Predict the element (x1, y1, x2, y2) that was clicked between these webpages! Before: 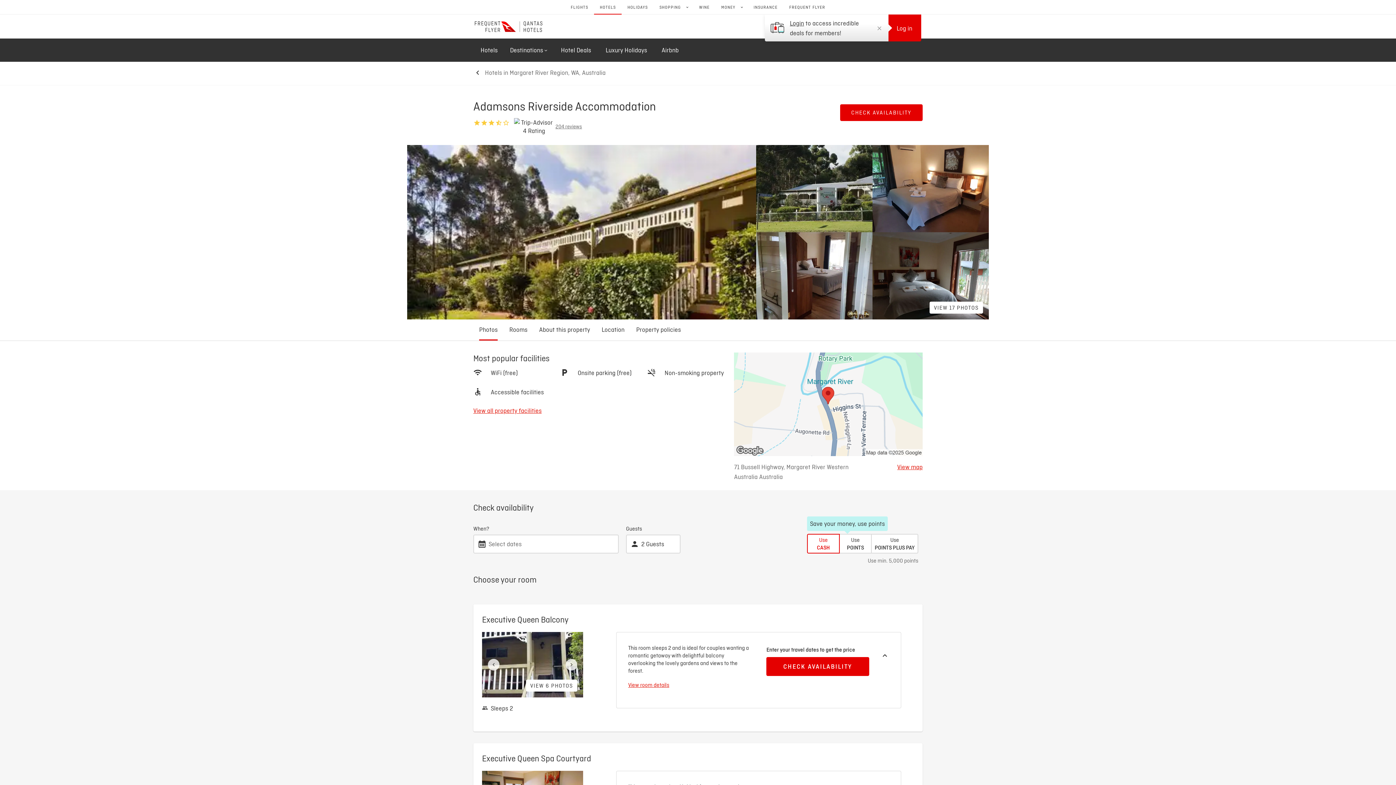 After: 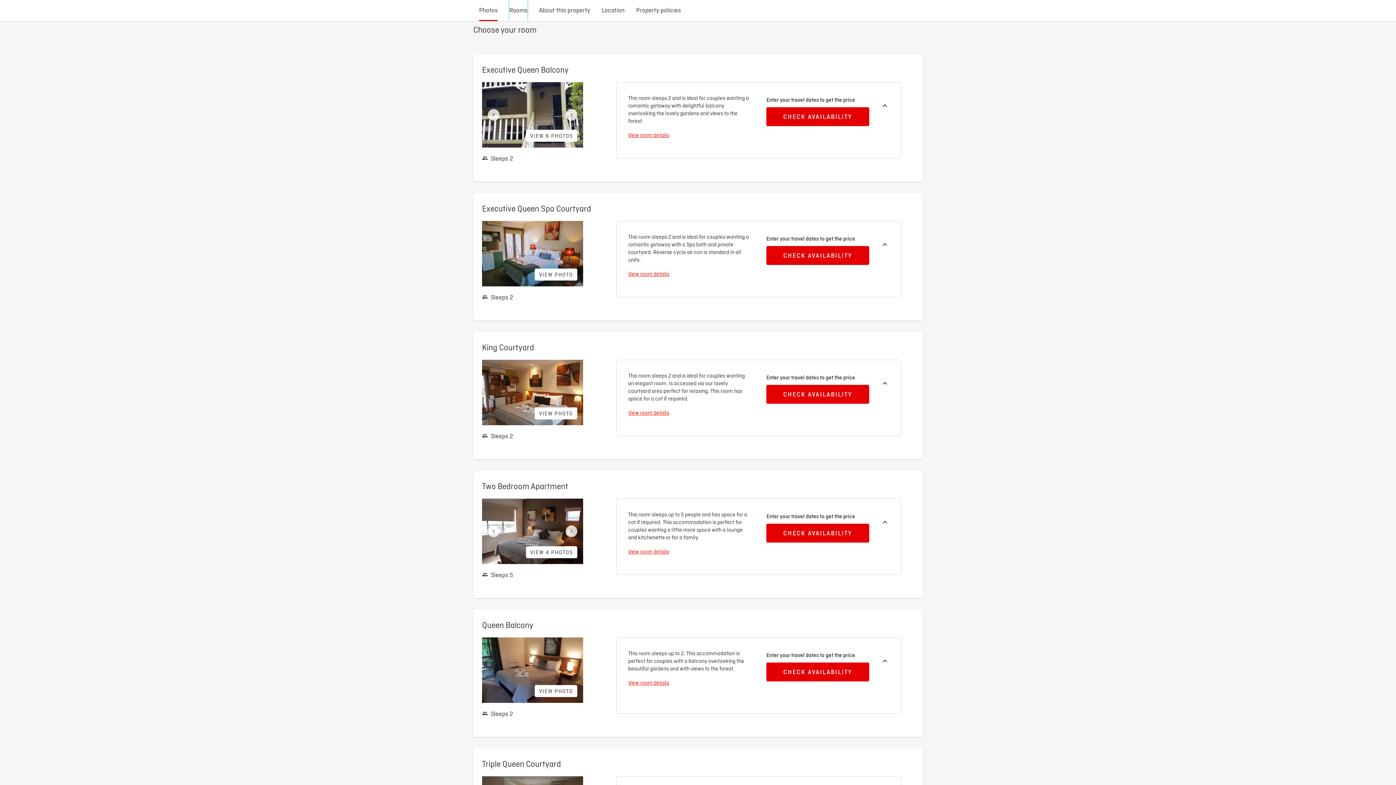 Action: bbox: (509, 319, 527, 340) label: Rooms